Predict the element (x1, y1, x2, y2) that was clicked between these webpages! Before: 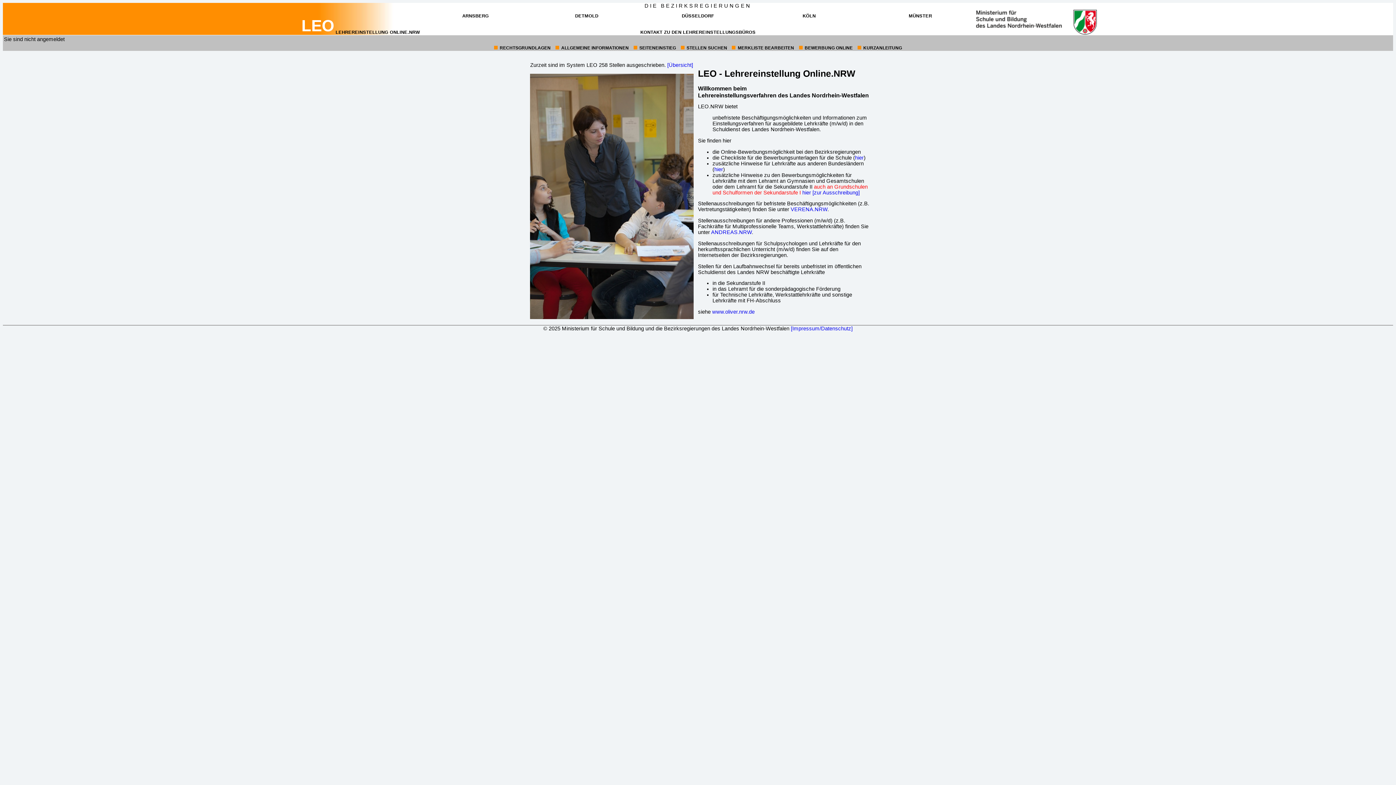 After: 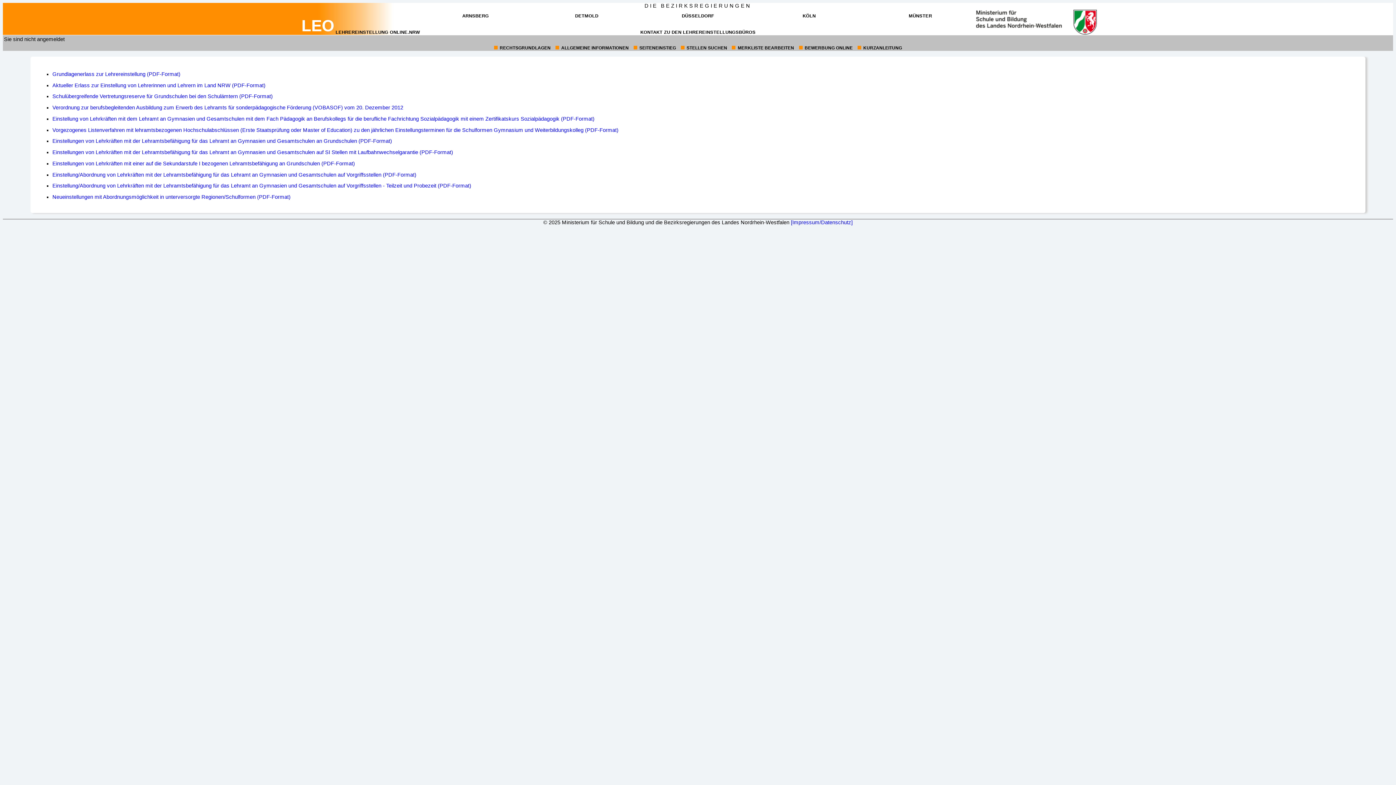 Action: bbox: (499, 45, 550, 50) label: 1:
RECHTSGRUNDLAGEN